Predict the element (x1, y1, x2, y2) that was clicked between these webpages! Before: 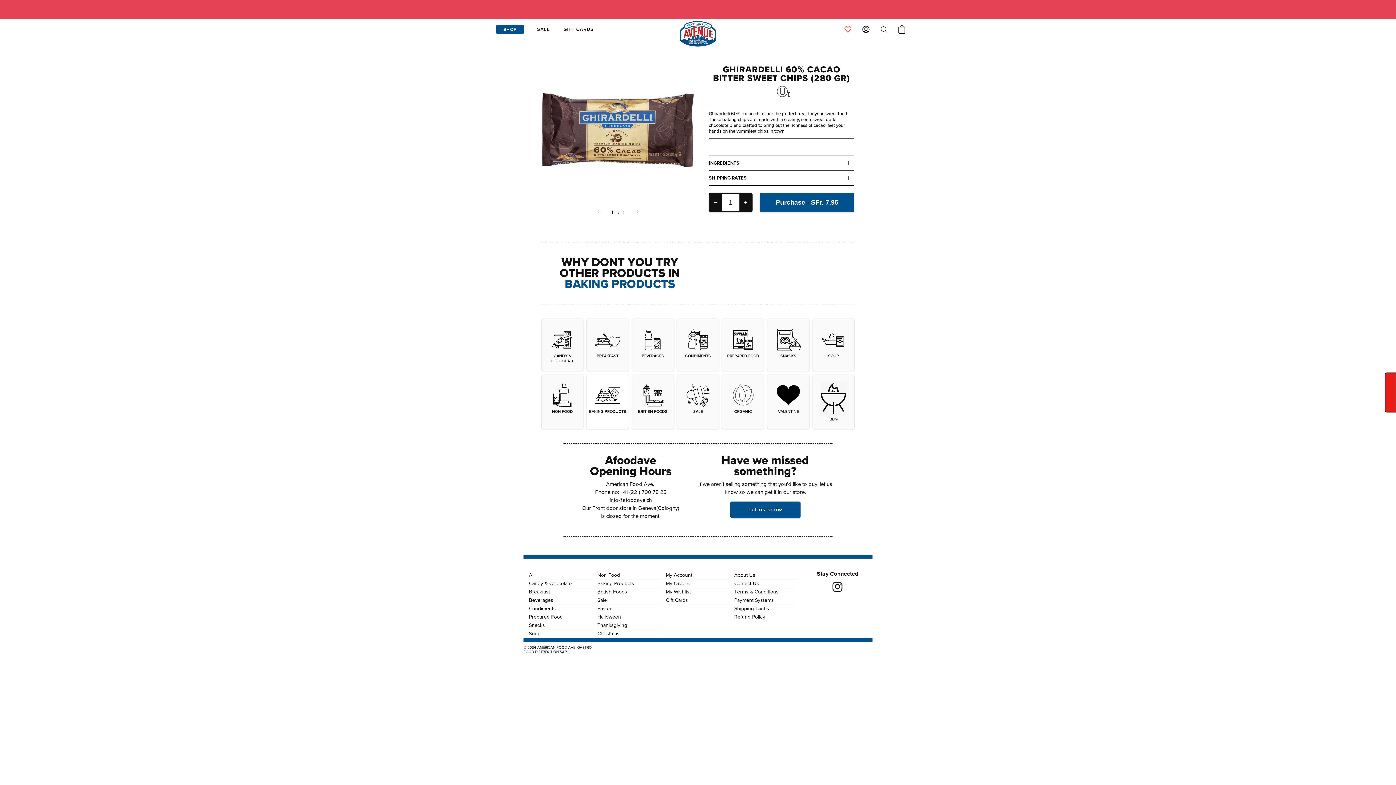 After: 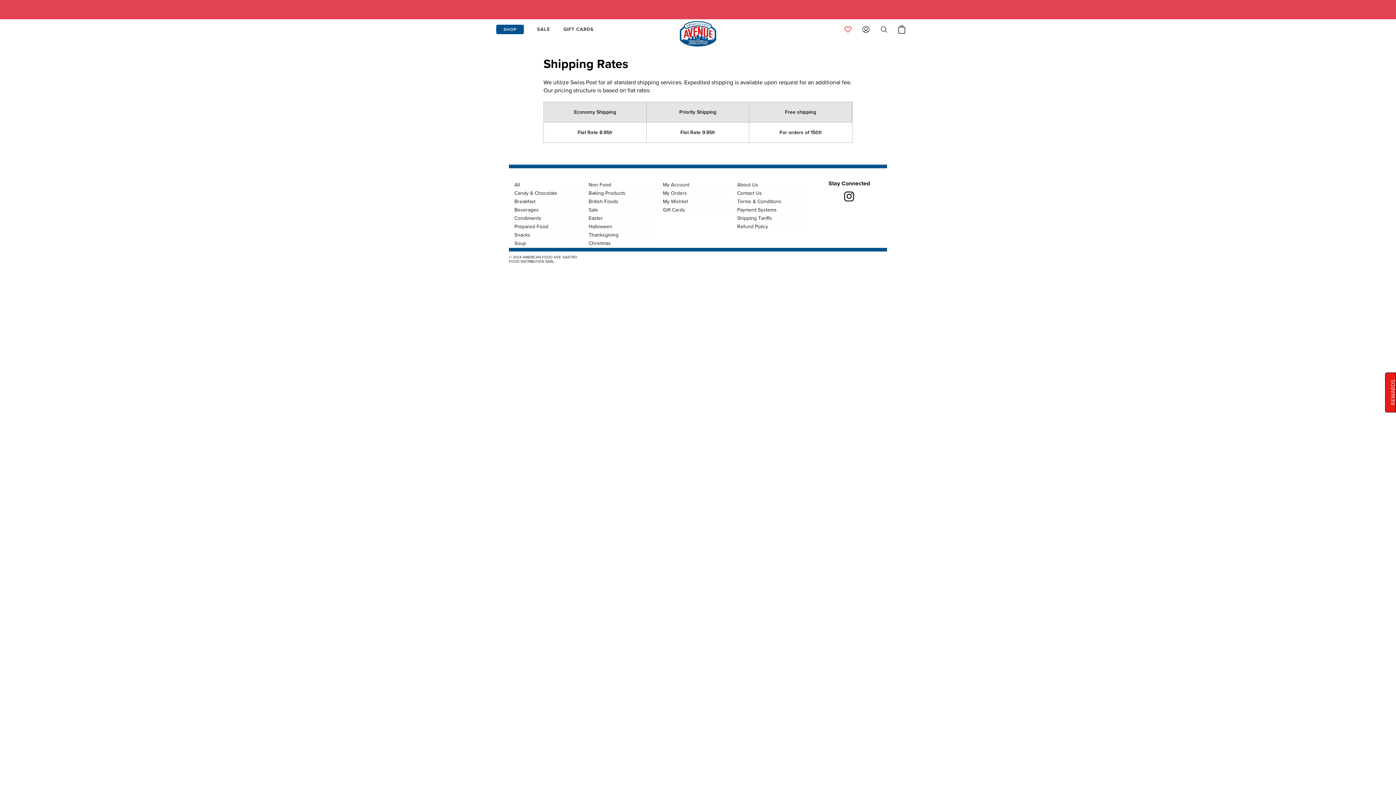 Action: bbox: (734, 585, 769, 593) label: link